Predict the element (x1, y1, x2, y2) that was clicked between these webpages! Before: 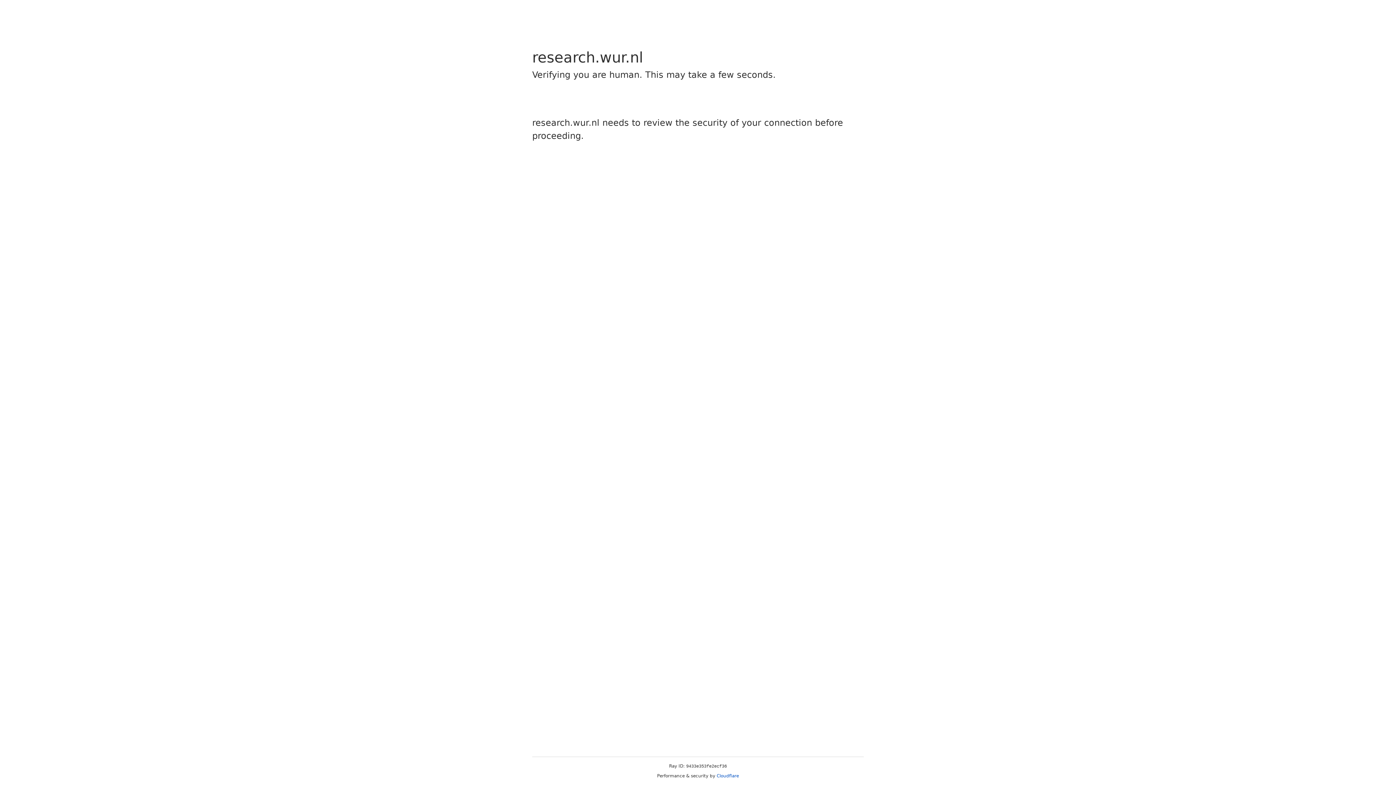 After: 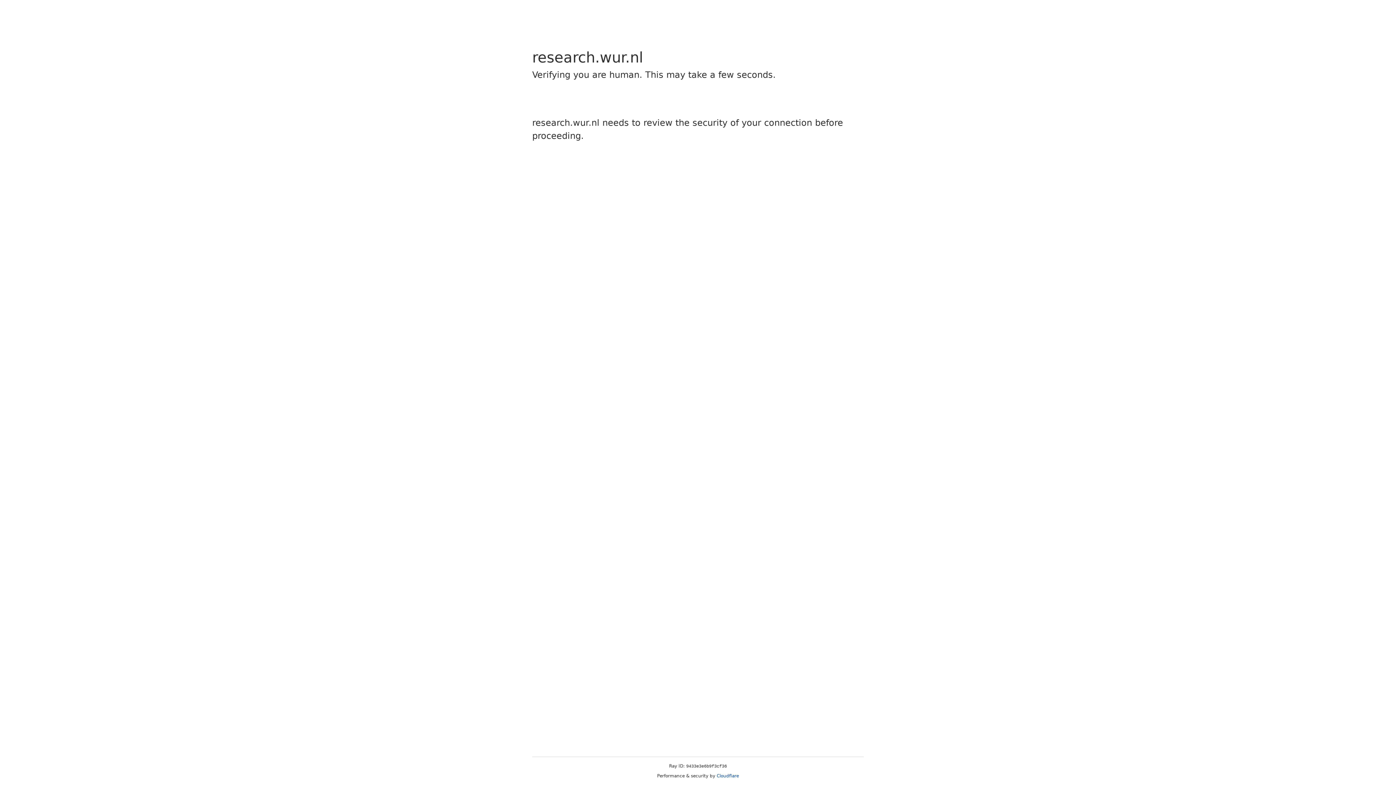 Action: label: Cloudflare bbox: (716, 773, 739, 778)